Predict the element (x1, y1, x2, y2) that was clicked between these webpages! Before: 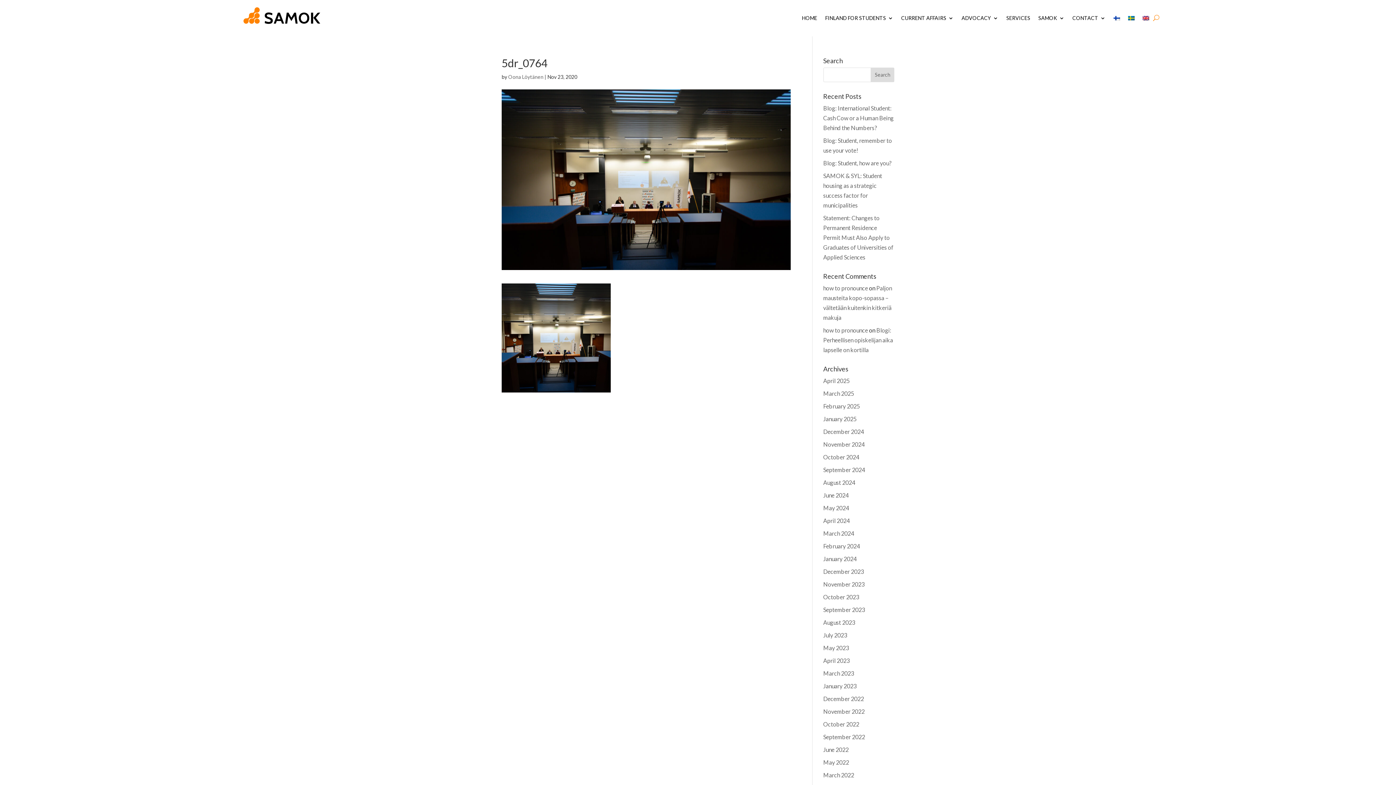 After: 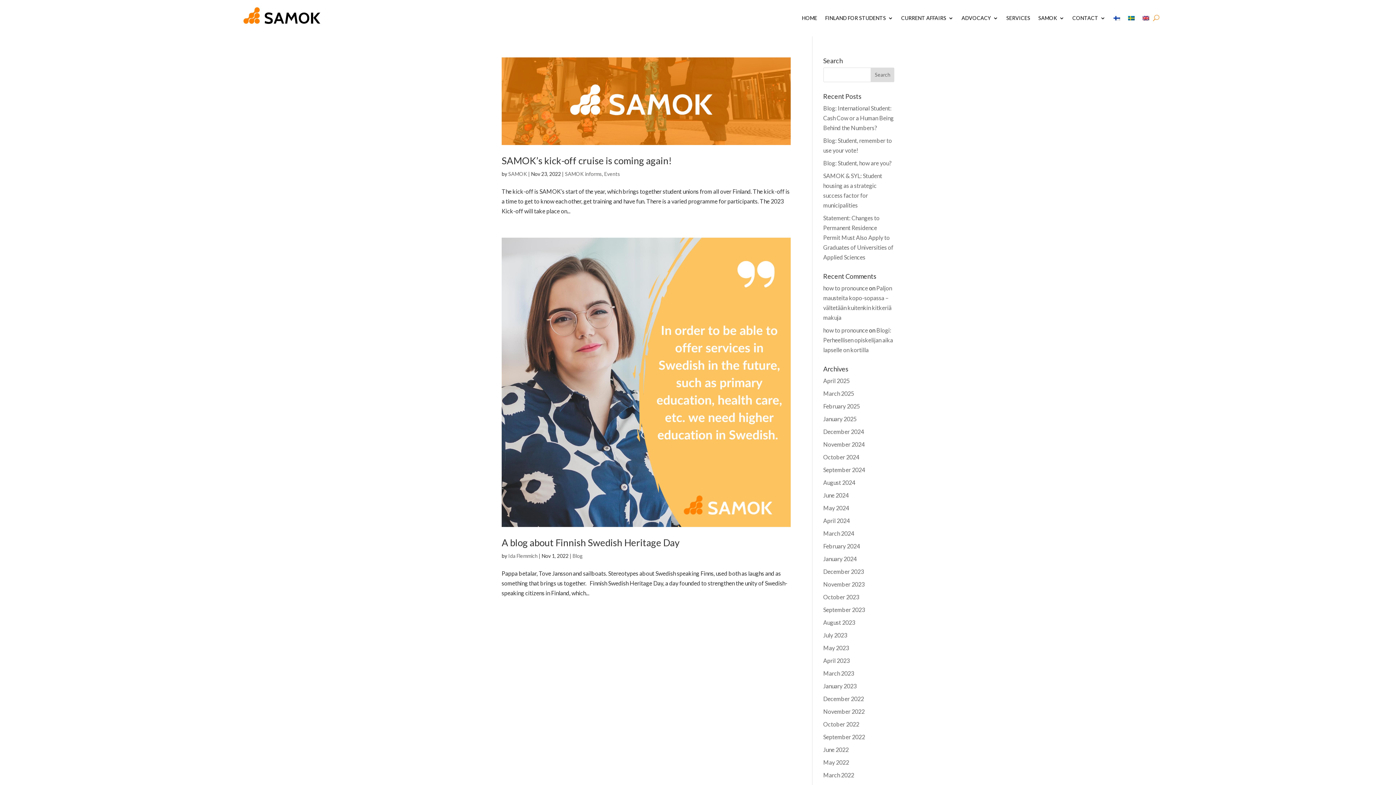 Action: bbox: (823, 708, 864, 715) label: November 2022